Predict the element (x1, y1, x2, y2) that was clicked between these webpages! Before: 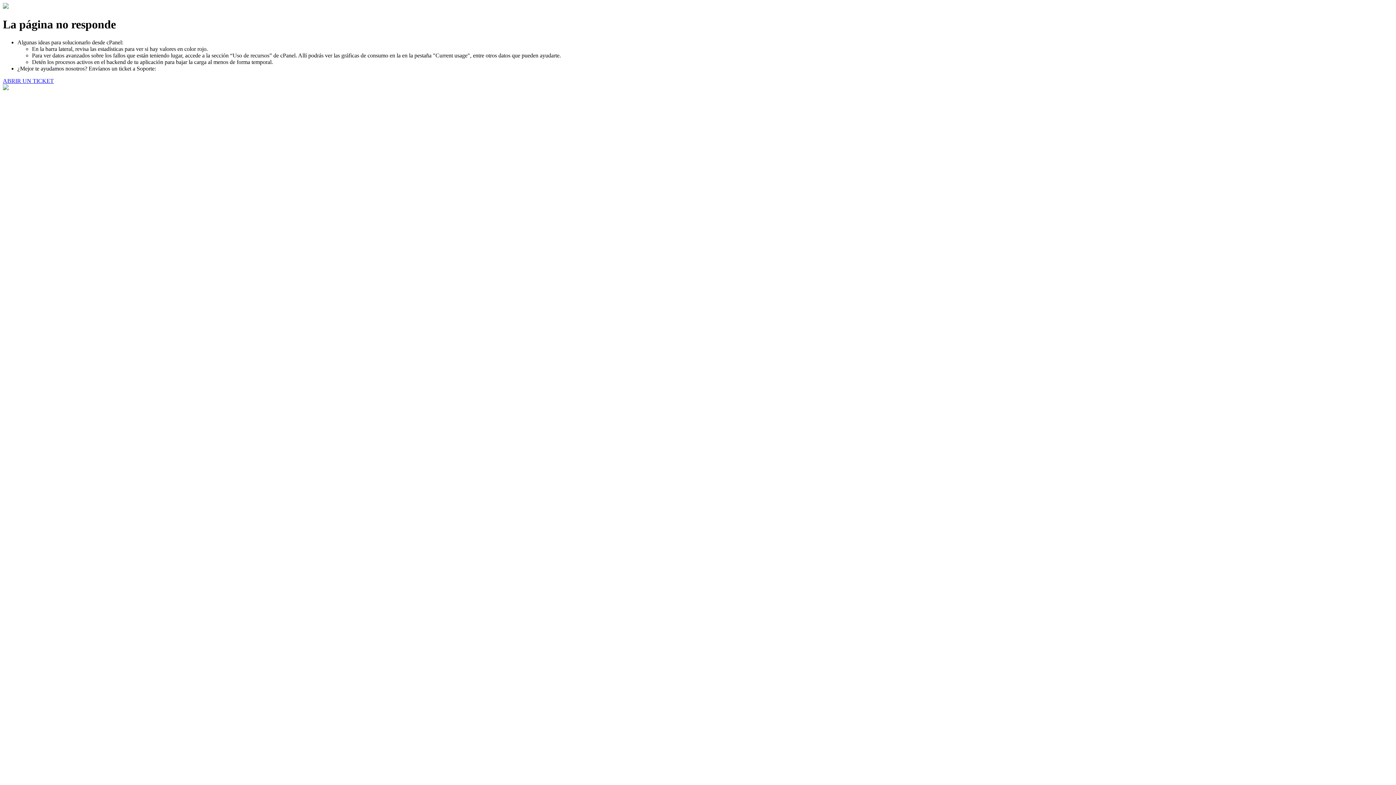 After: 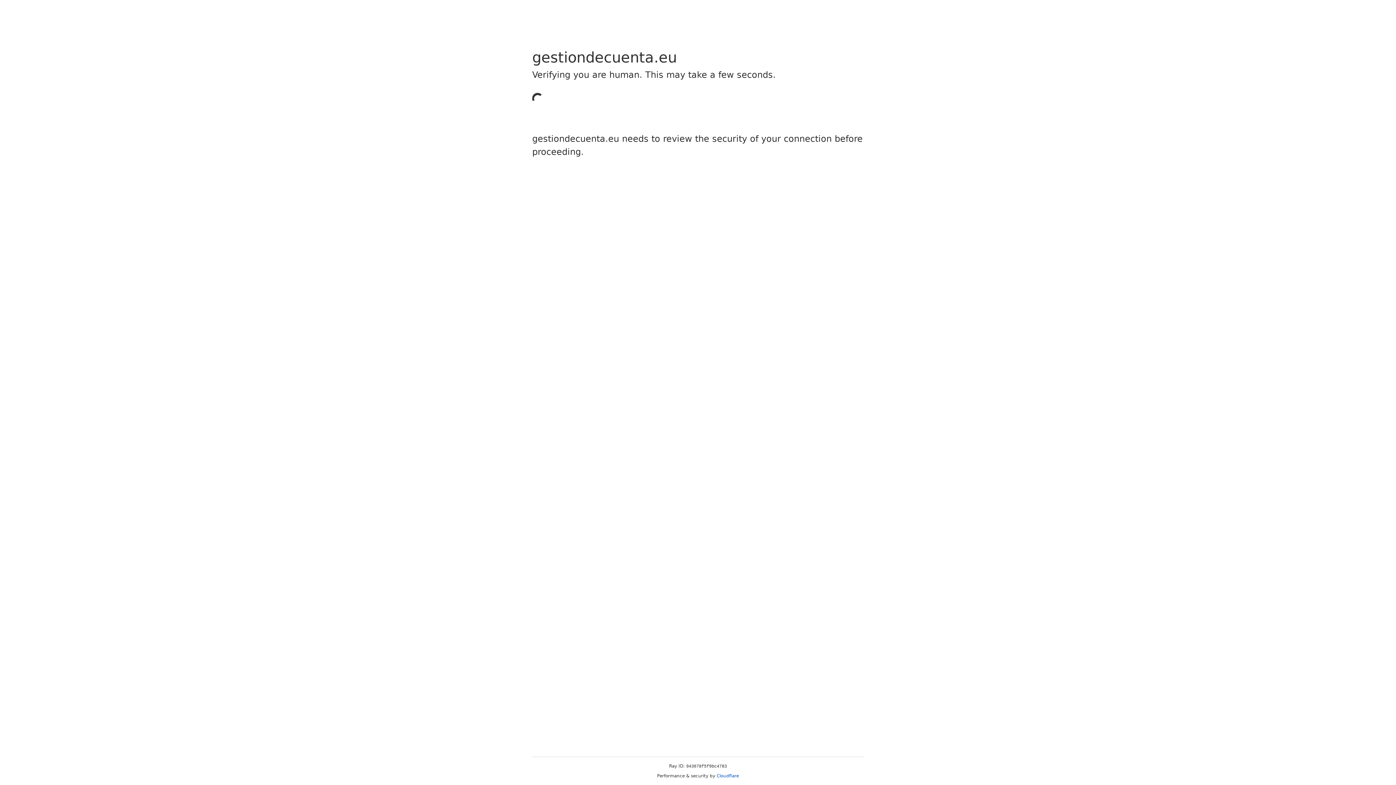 Action: bbox: (2, 77, 53, 83) label: ABRIR UN TICKET